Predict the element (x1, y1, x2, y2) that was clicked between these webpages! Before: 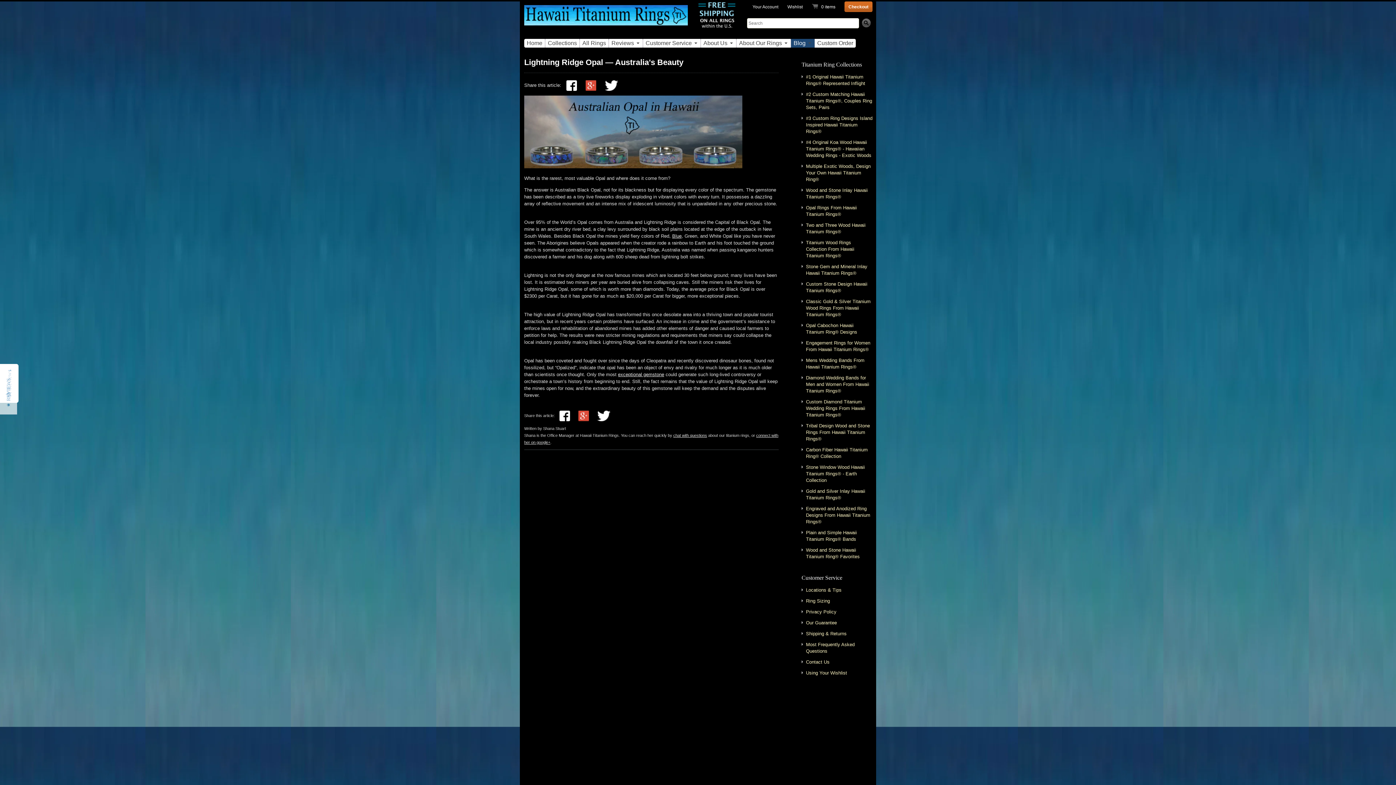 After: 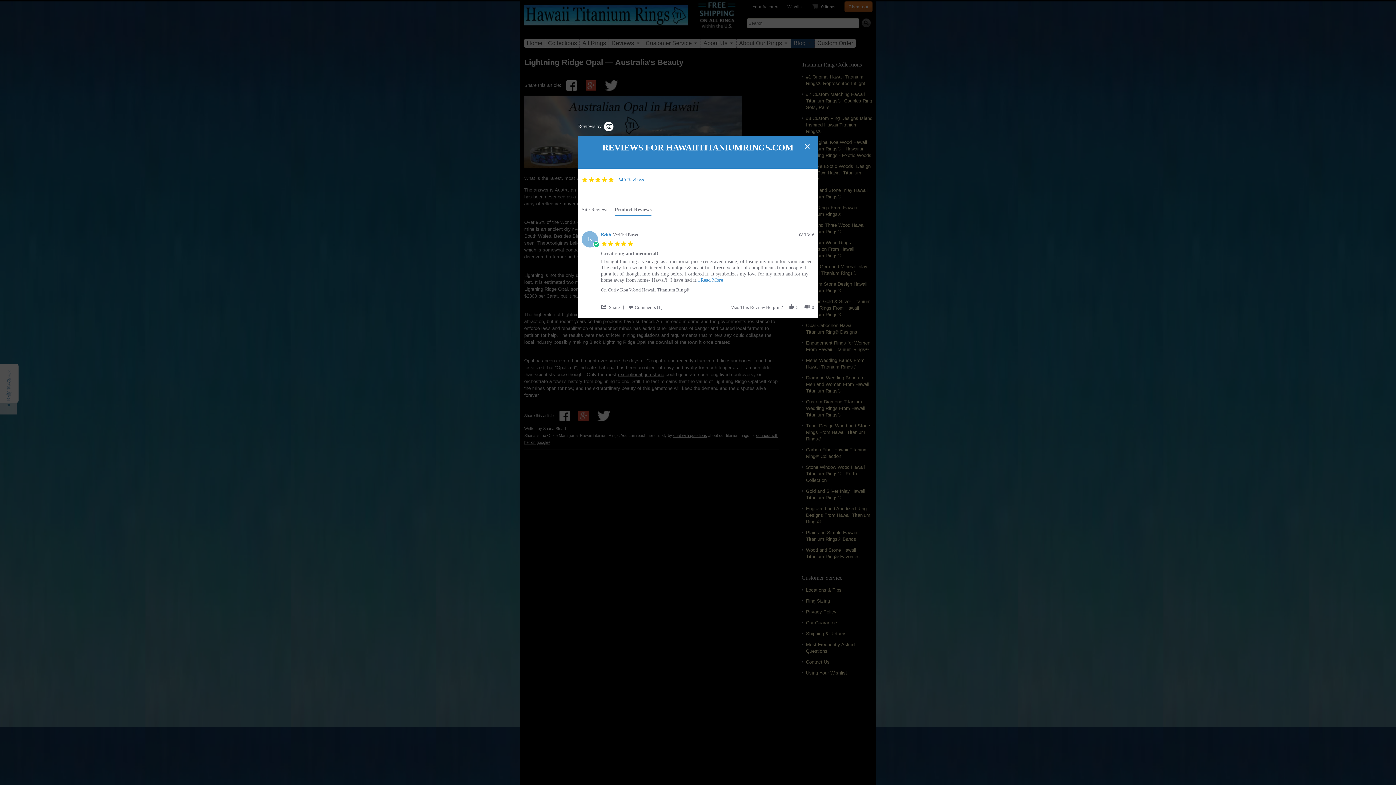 Action: bbox: (0, 370, 17, 414) label: ★ REVIEWS